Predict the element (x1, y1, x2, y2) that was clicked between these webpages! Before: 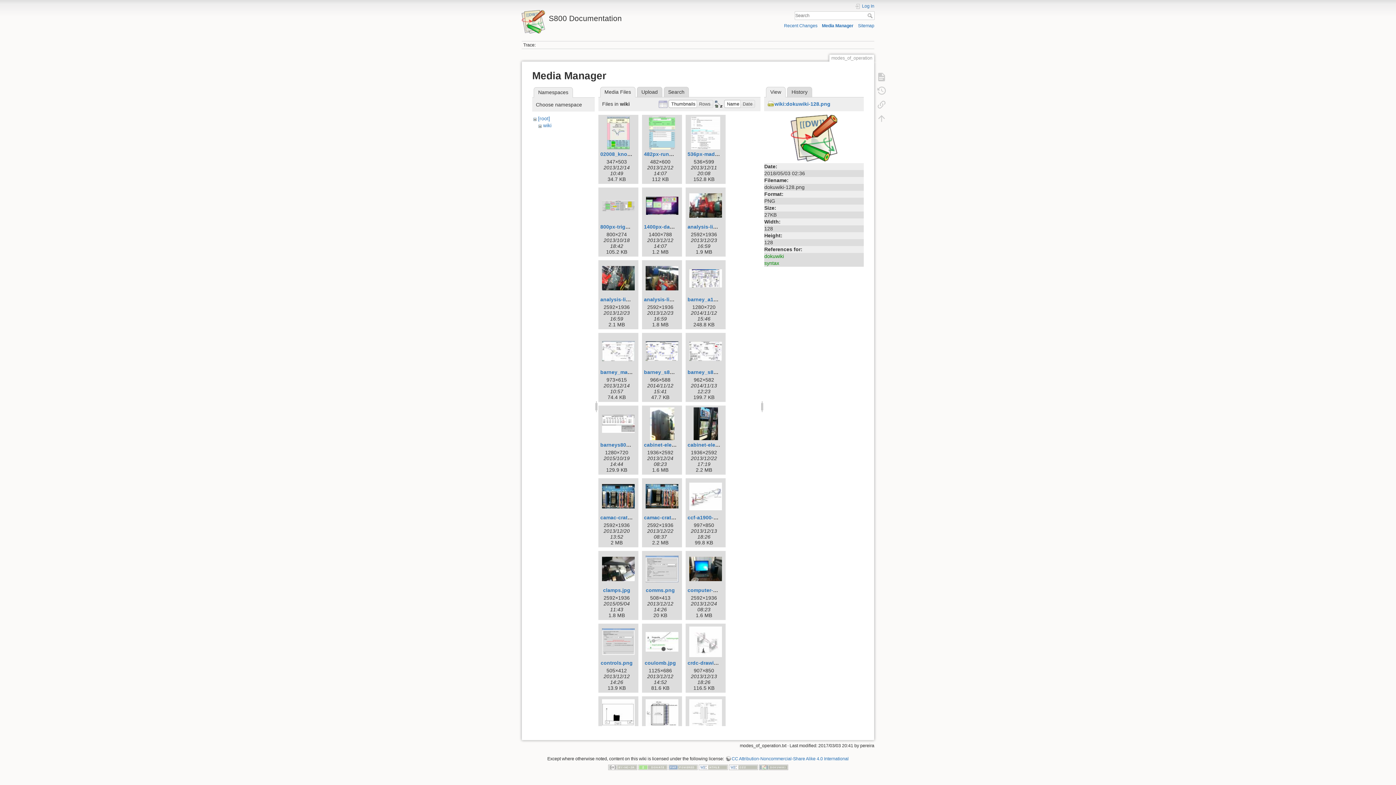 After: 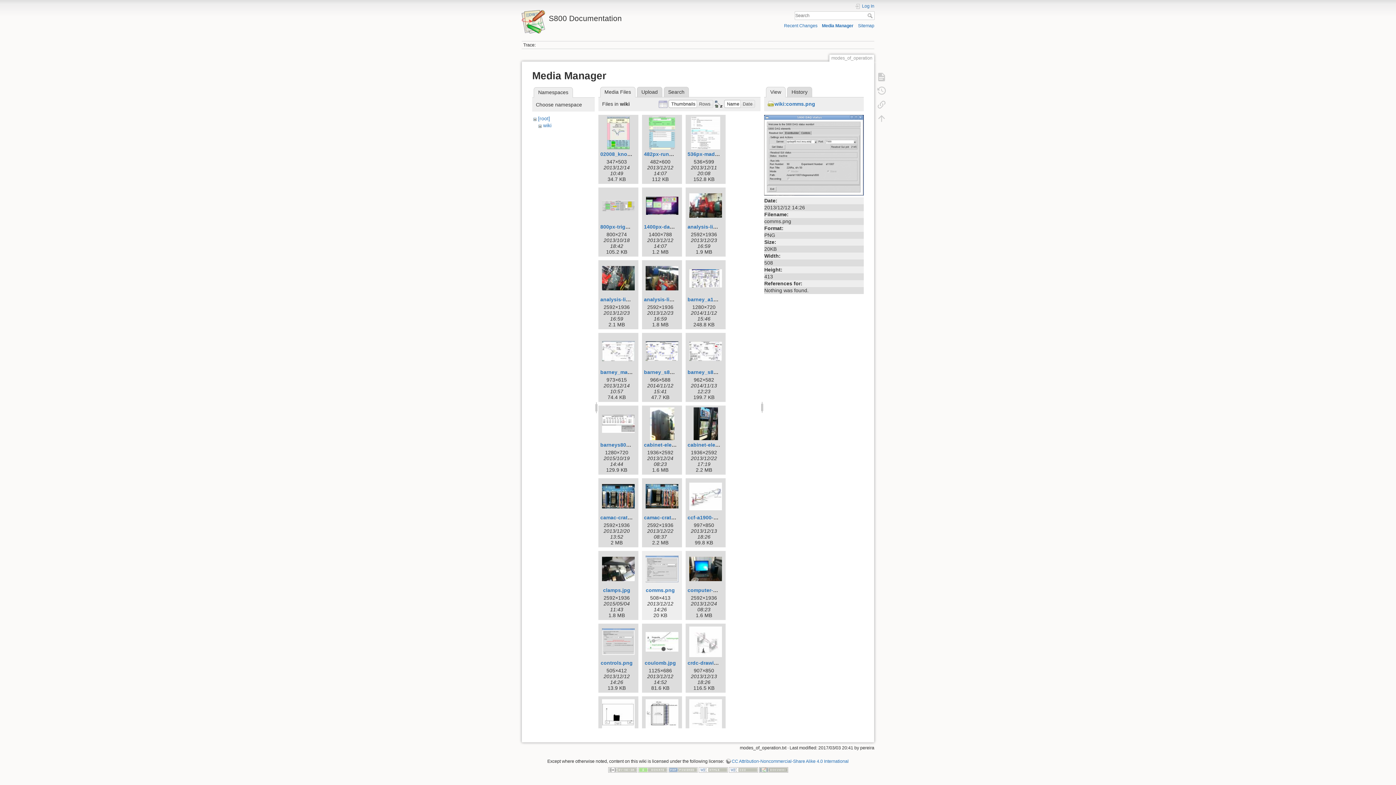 Action: bbox: (644, 553, 680, 585)